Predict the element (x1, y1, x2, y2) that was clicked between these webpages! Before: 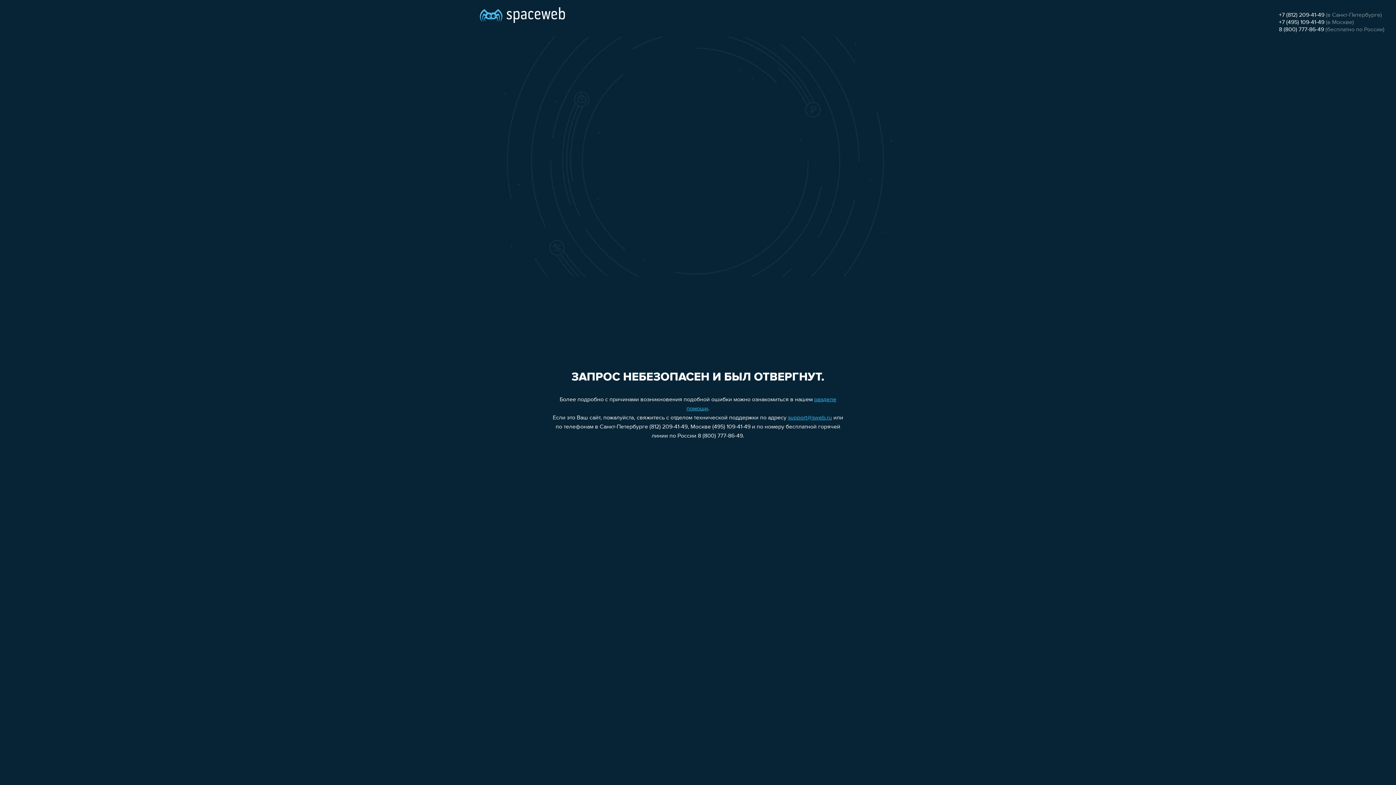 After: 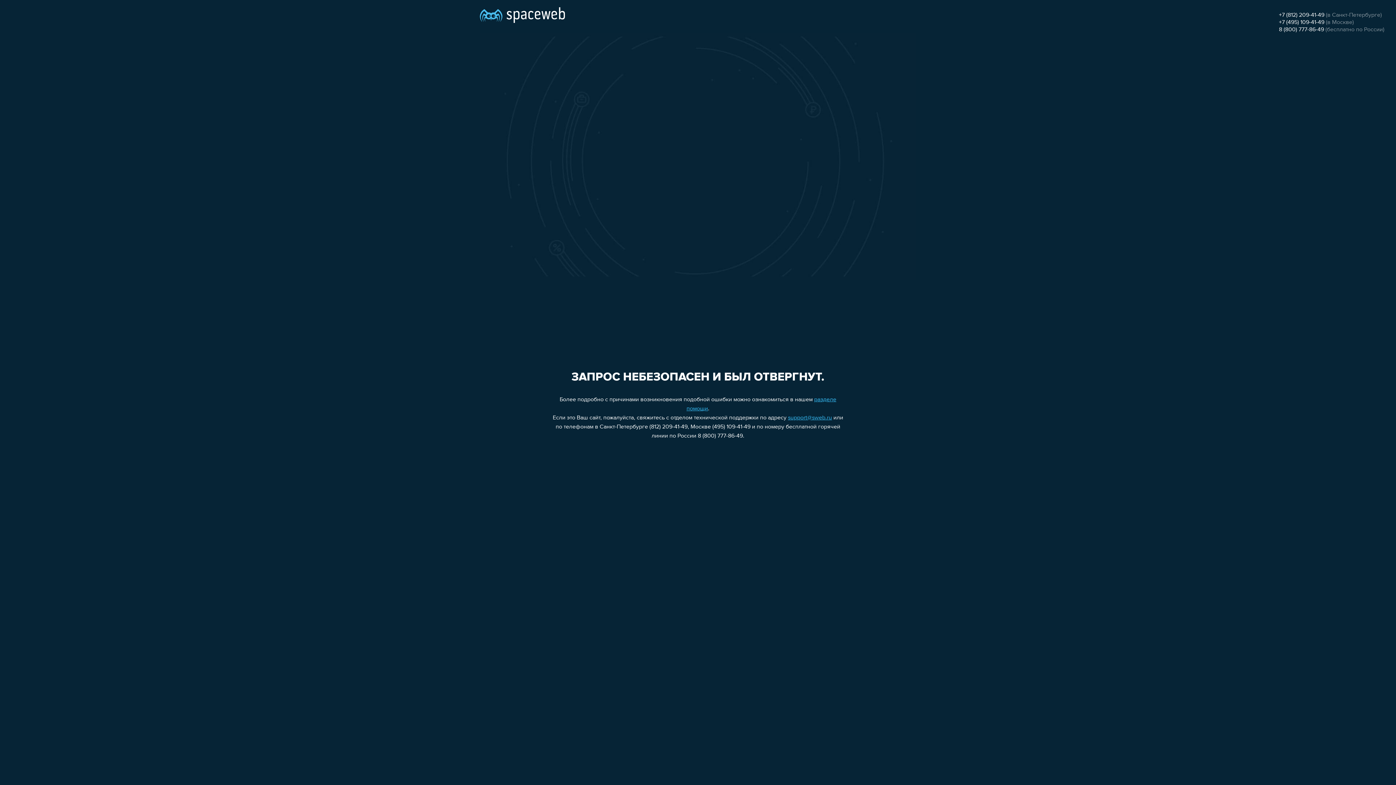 Action: label: support@sweb.ru bbox: (788, 415, 832, 421)